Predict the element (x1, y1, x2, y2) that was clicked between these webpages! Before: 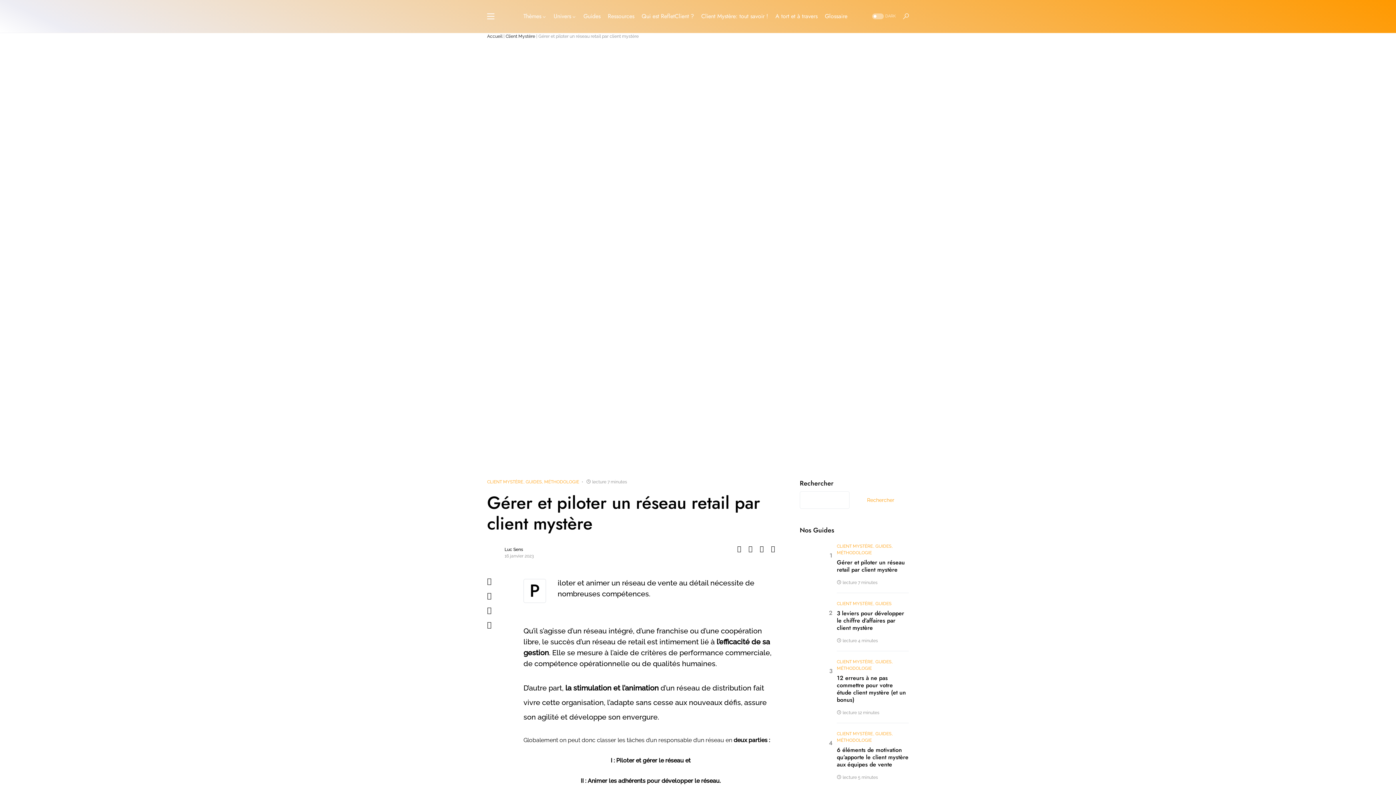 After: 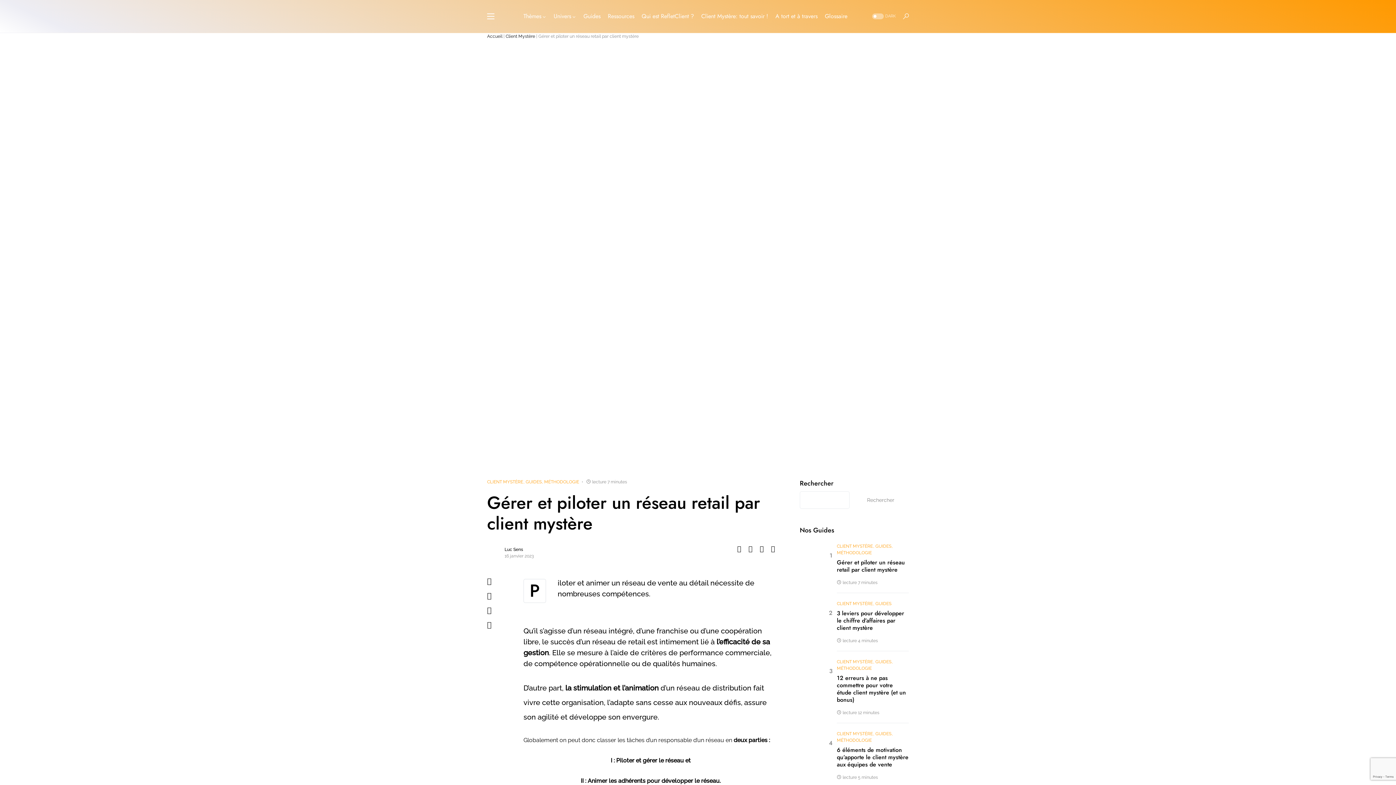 Action: bbox: (852, 491, 909, 509) label: Rechercher